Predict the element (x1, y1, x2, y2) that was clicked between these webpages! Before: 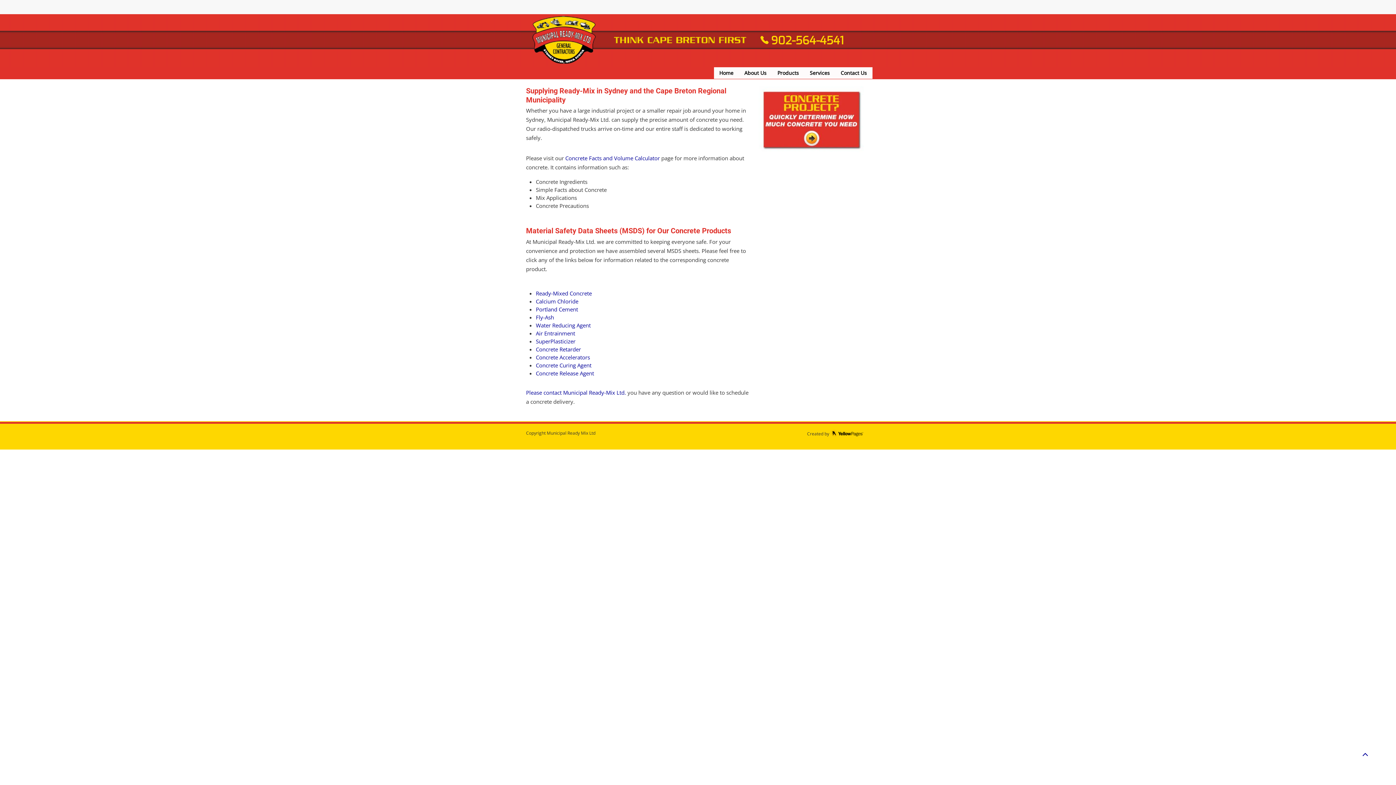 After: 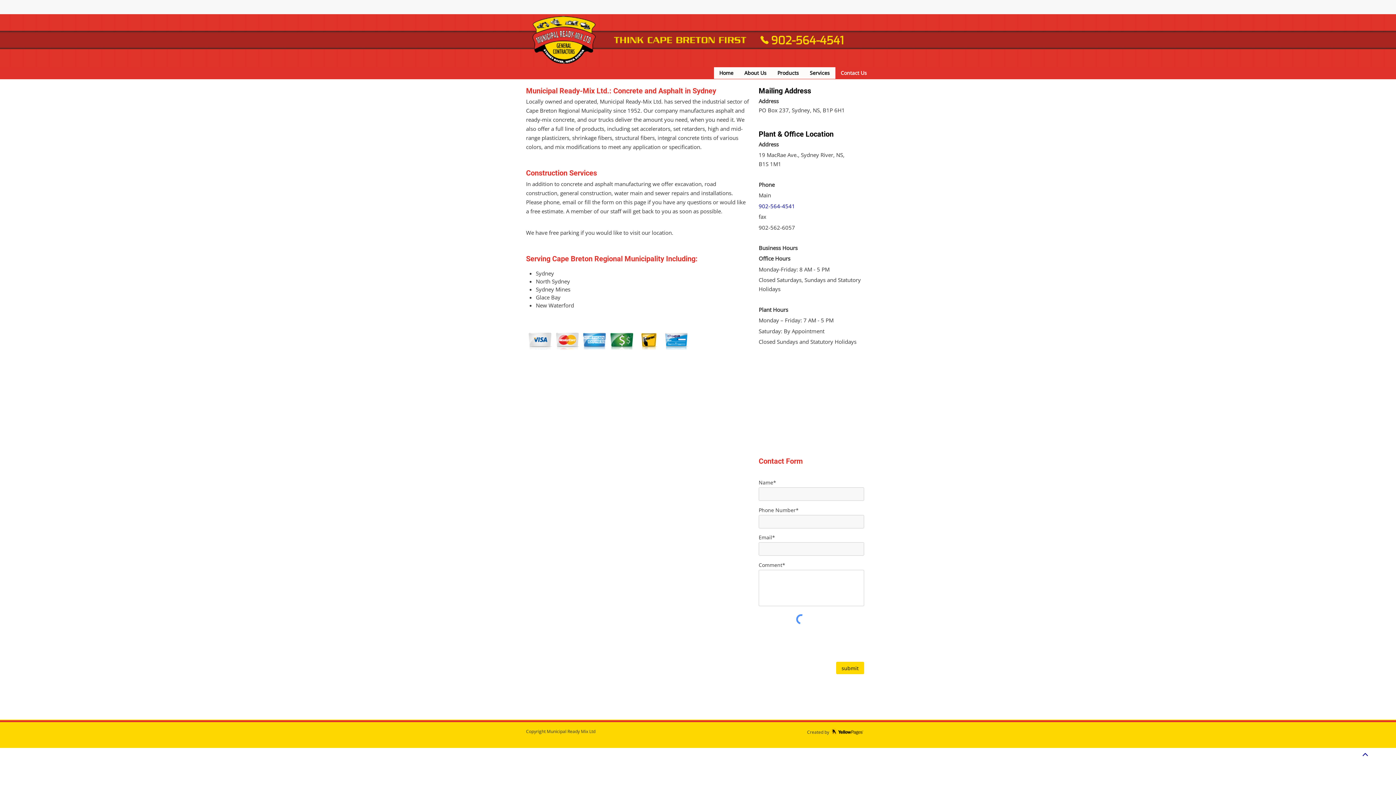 Action: label: Please contact Municipal Ready-Mix Ltd. bbox: (526, 391, 626, 395)